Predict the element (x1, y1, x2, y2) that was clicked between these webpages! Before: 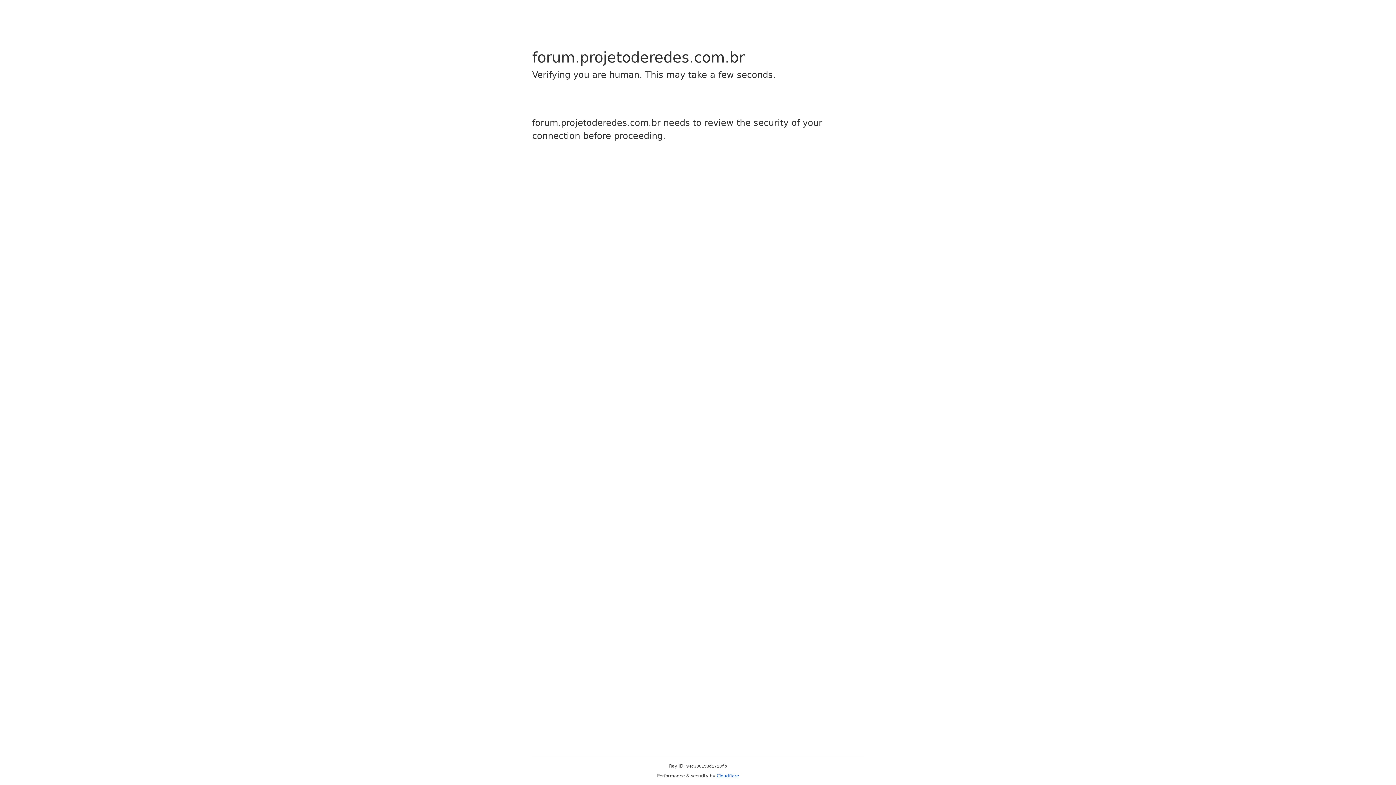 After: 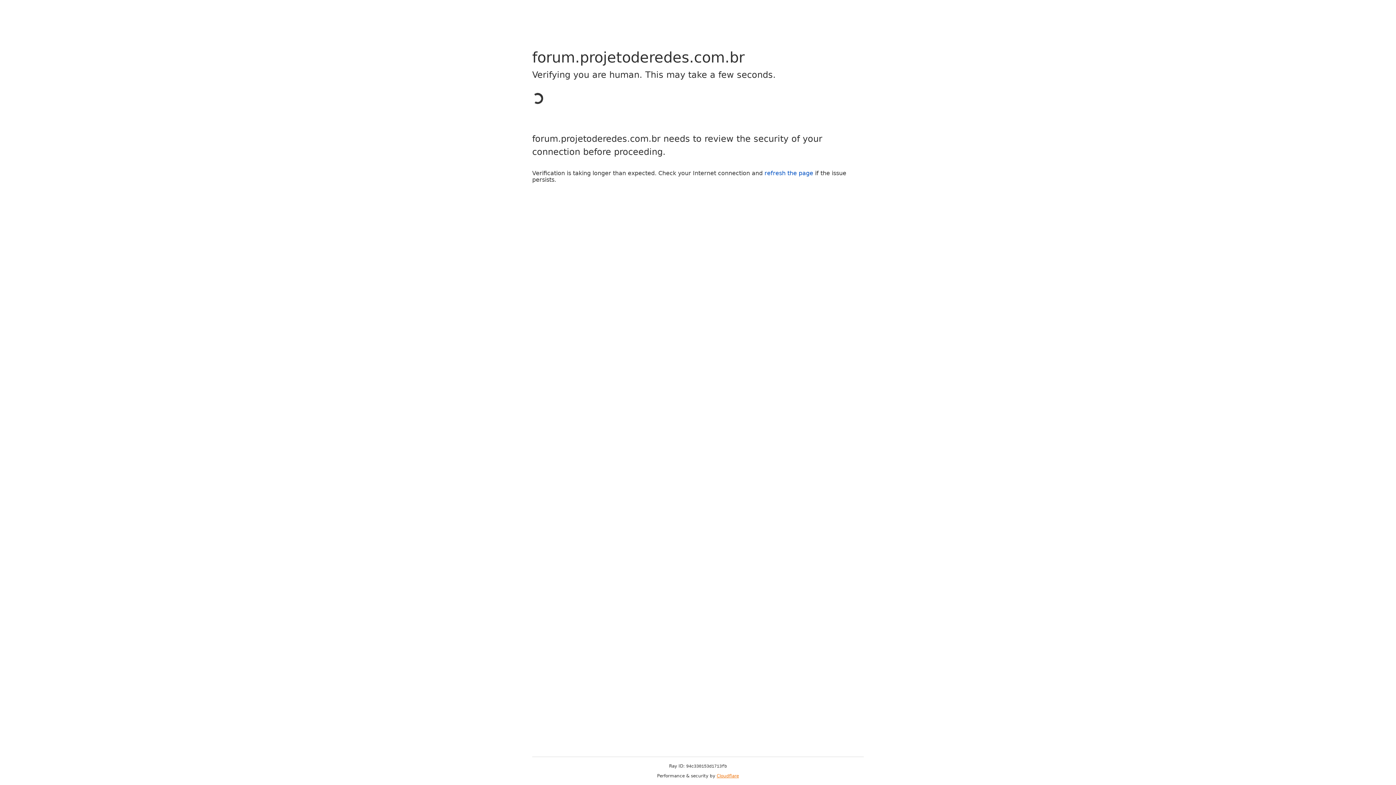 Action: label: Cloudflare bbox: (716, 773, 739, 778)